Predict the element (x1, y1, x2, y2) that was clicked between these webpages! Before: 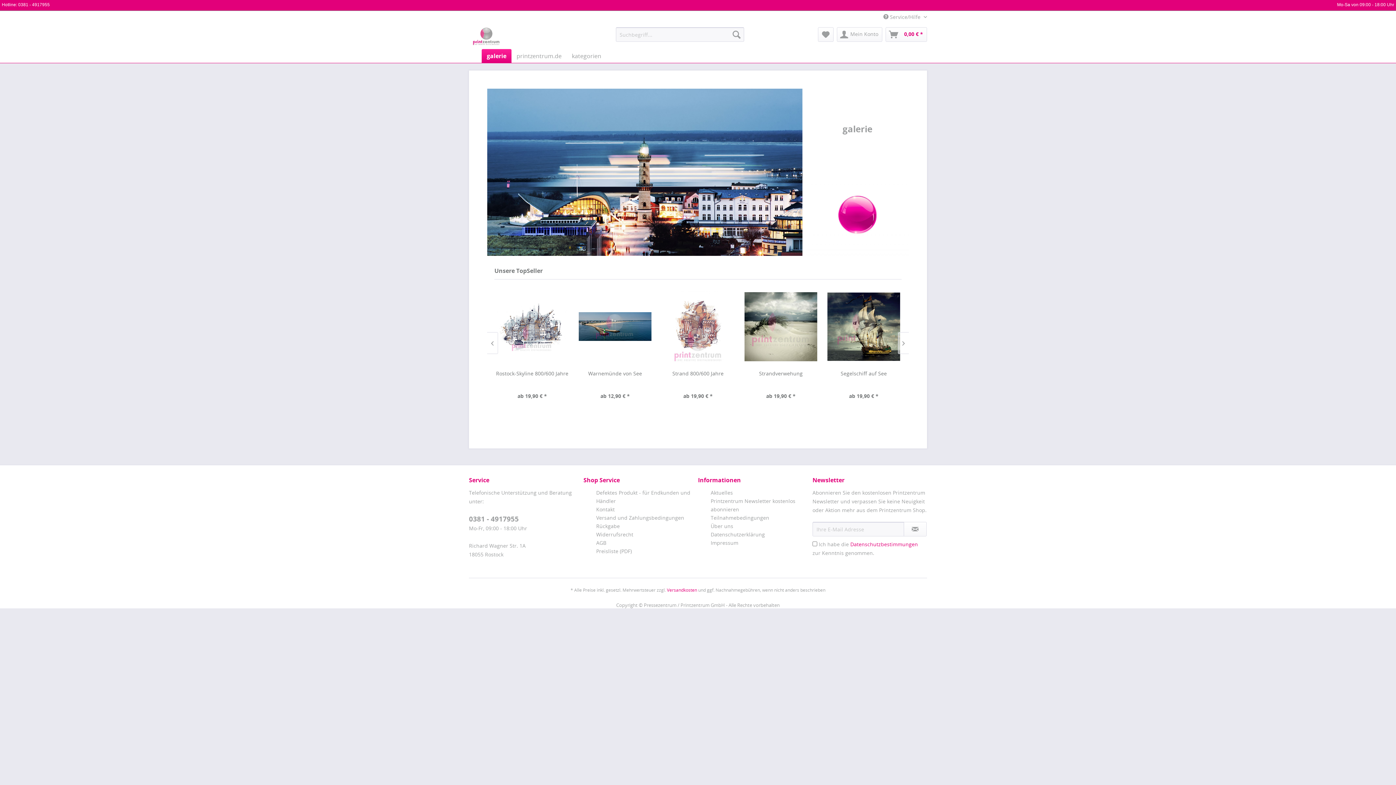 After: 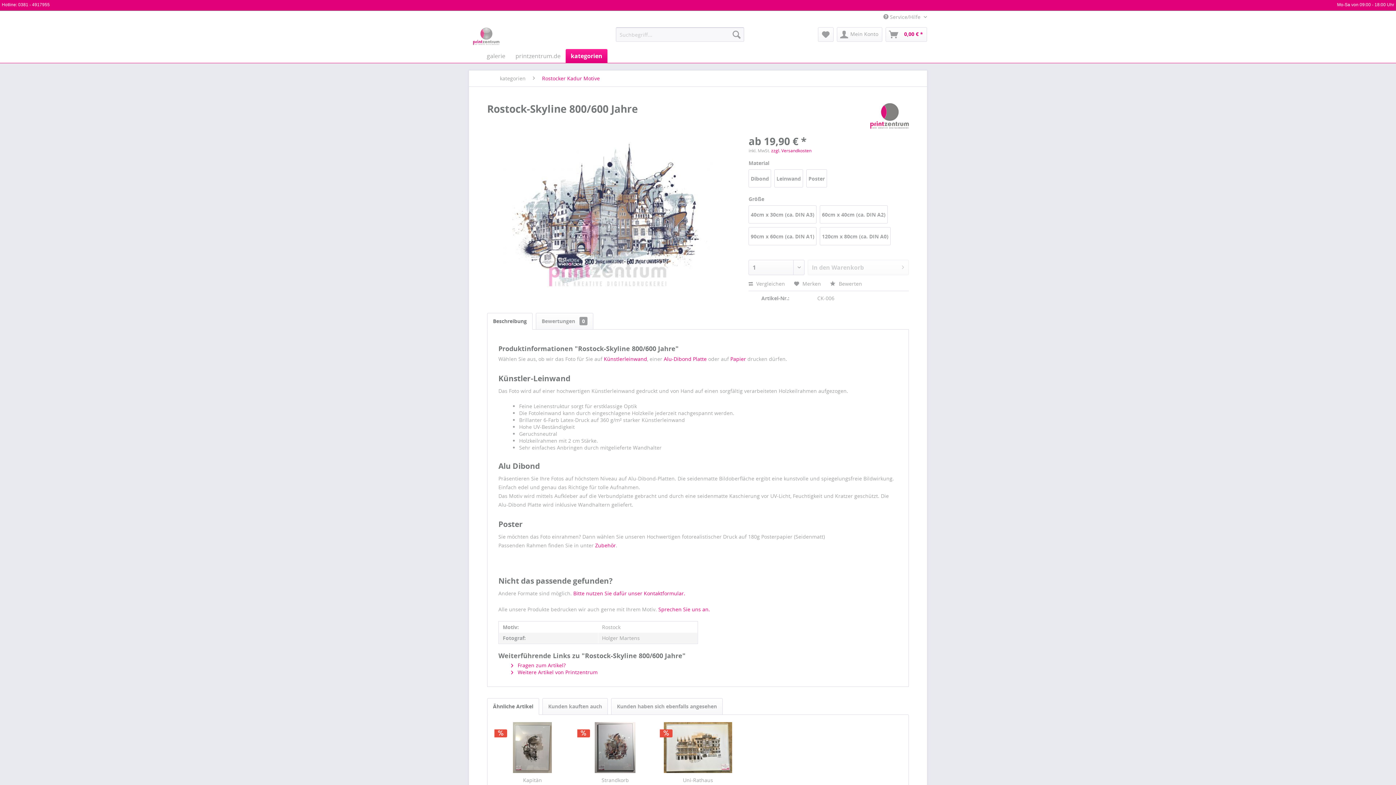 Action: bbox: (660, 286, 736, 366)